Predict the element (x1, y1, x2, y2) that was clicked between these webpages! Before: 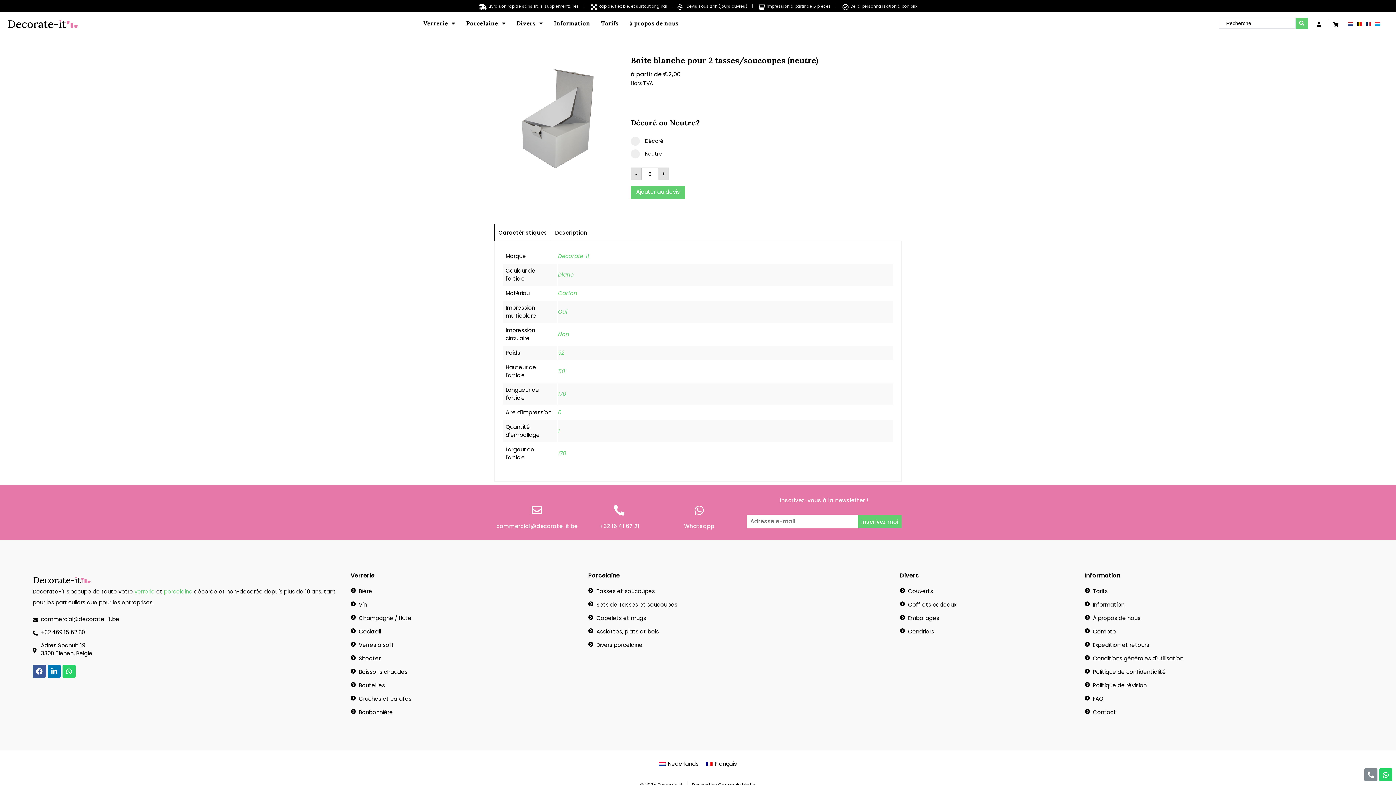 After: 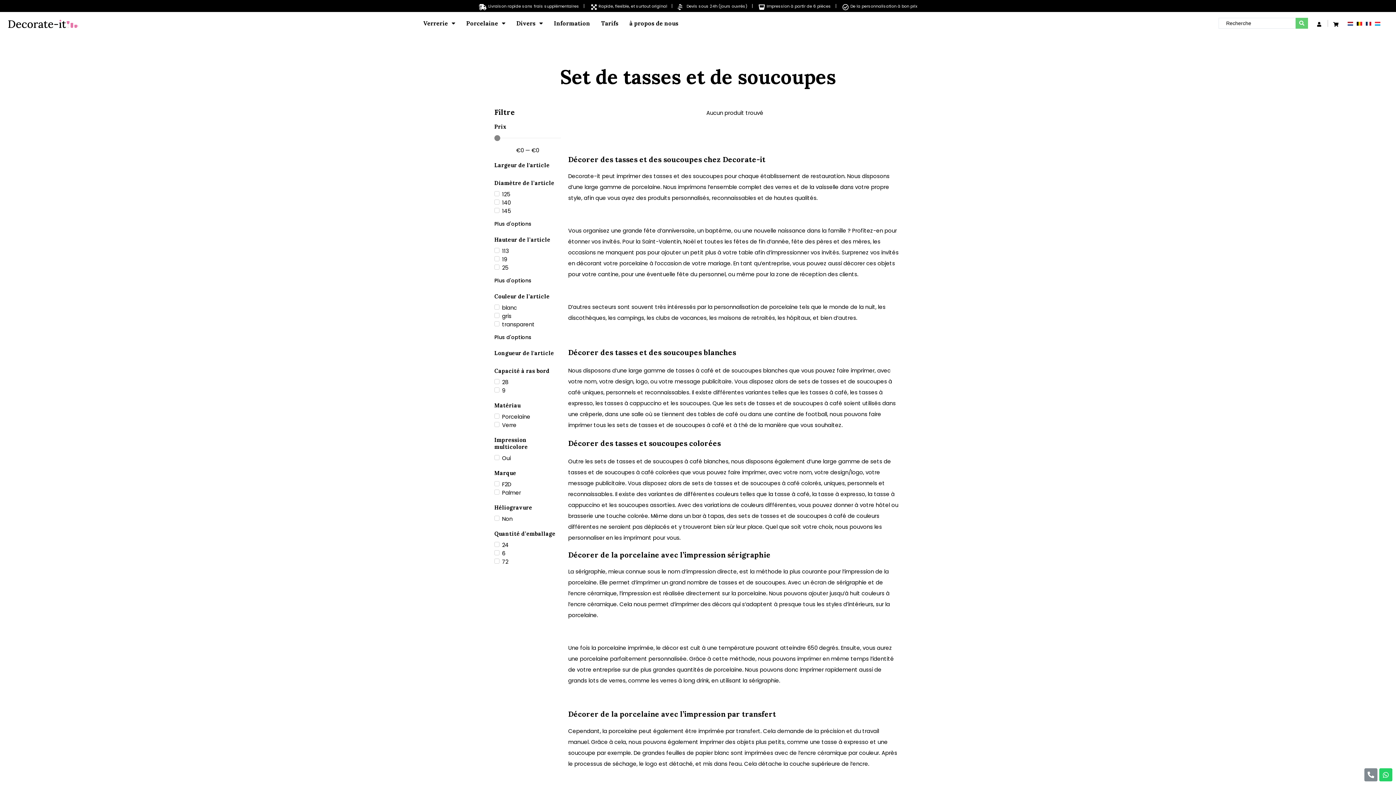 Action: bbox: (588, 599, 892, 610) label: Sets de Tasses et soucoupes